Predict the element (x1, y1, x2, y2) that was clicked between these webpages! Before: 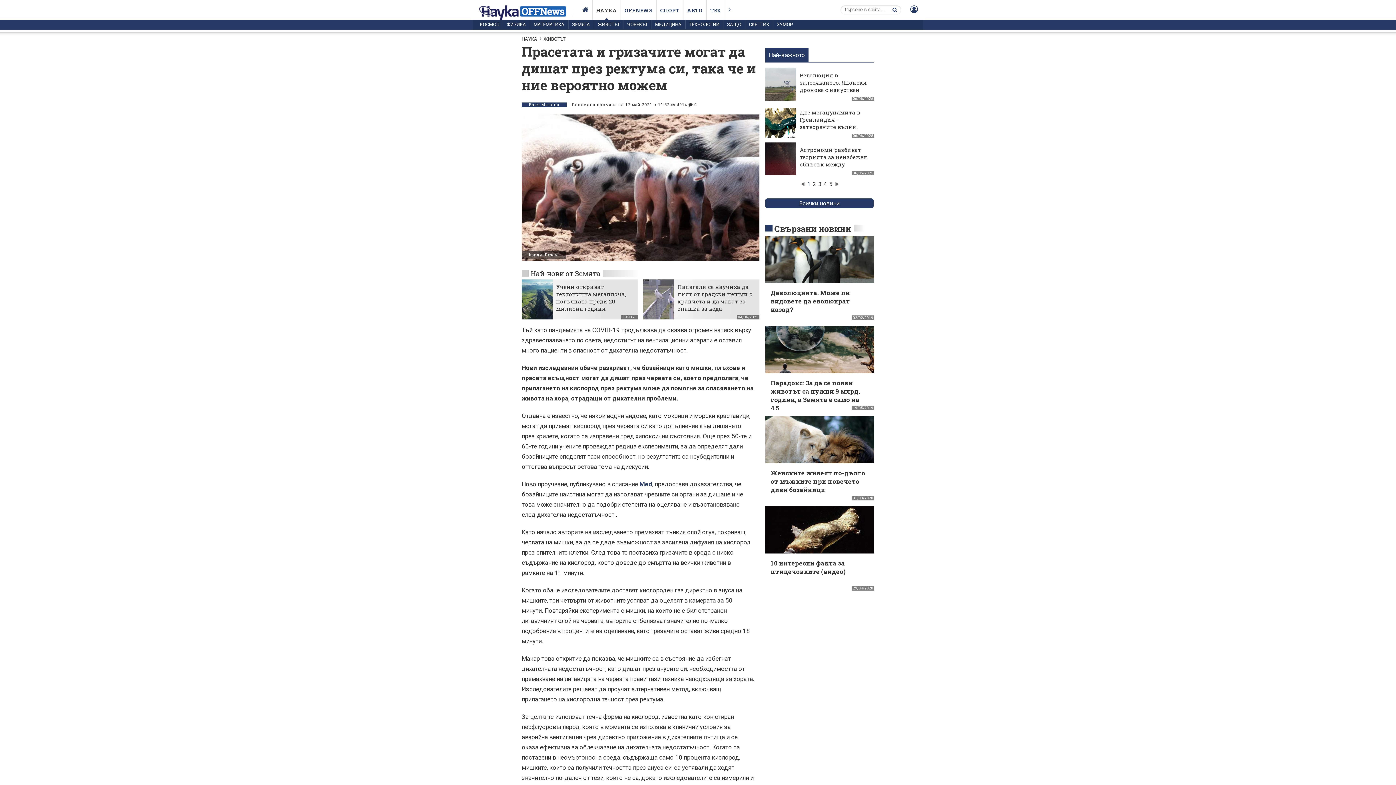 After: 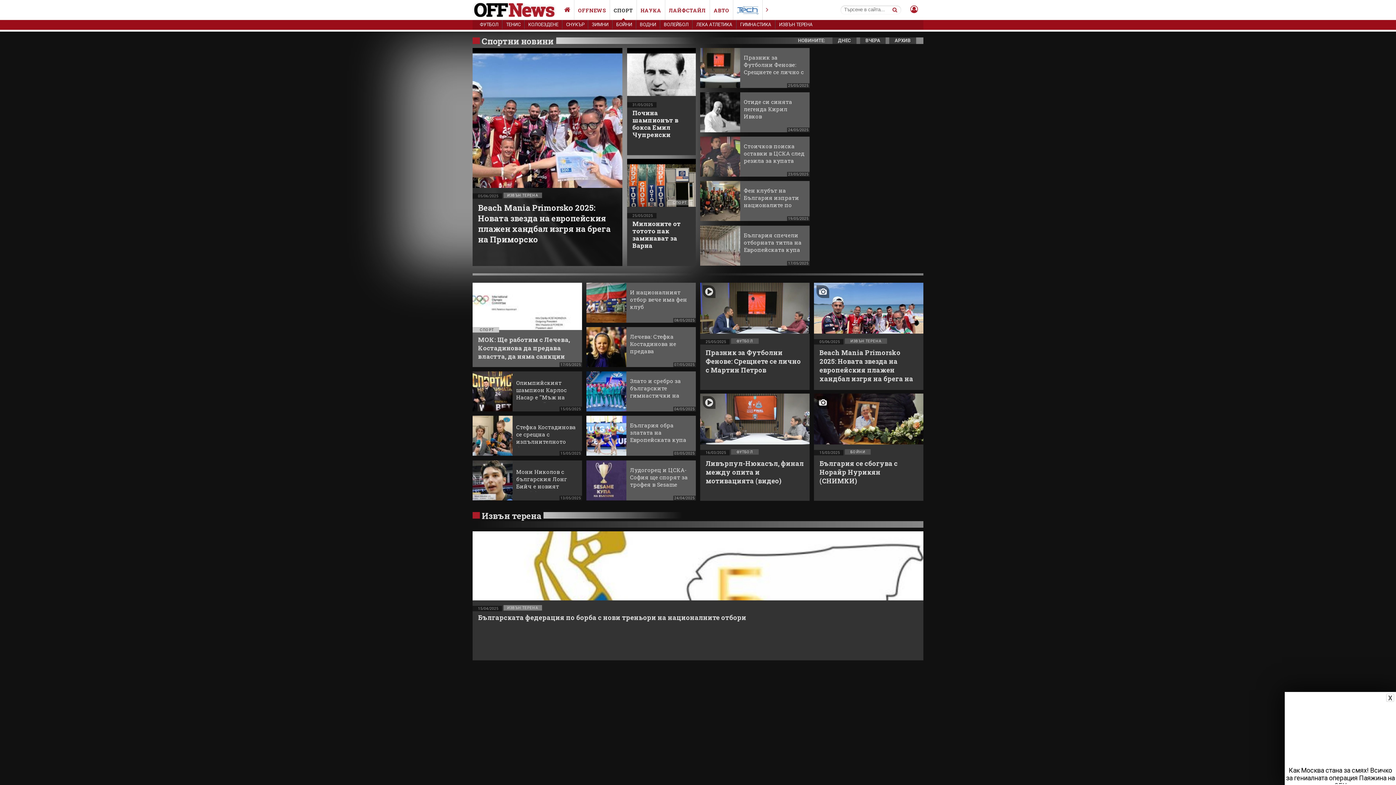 Action: label: СПОРТ bbox: (656, 0, 683, 20)